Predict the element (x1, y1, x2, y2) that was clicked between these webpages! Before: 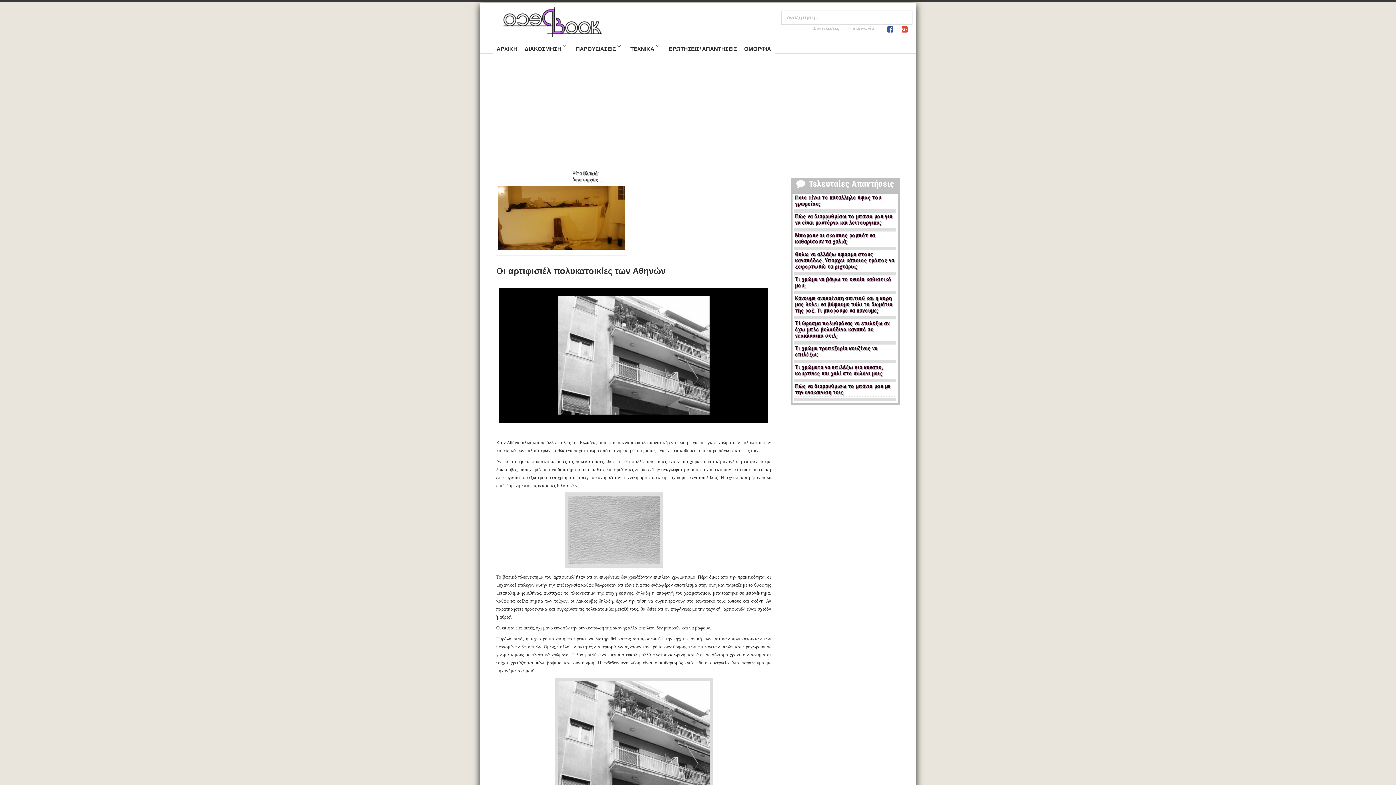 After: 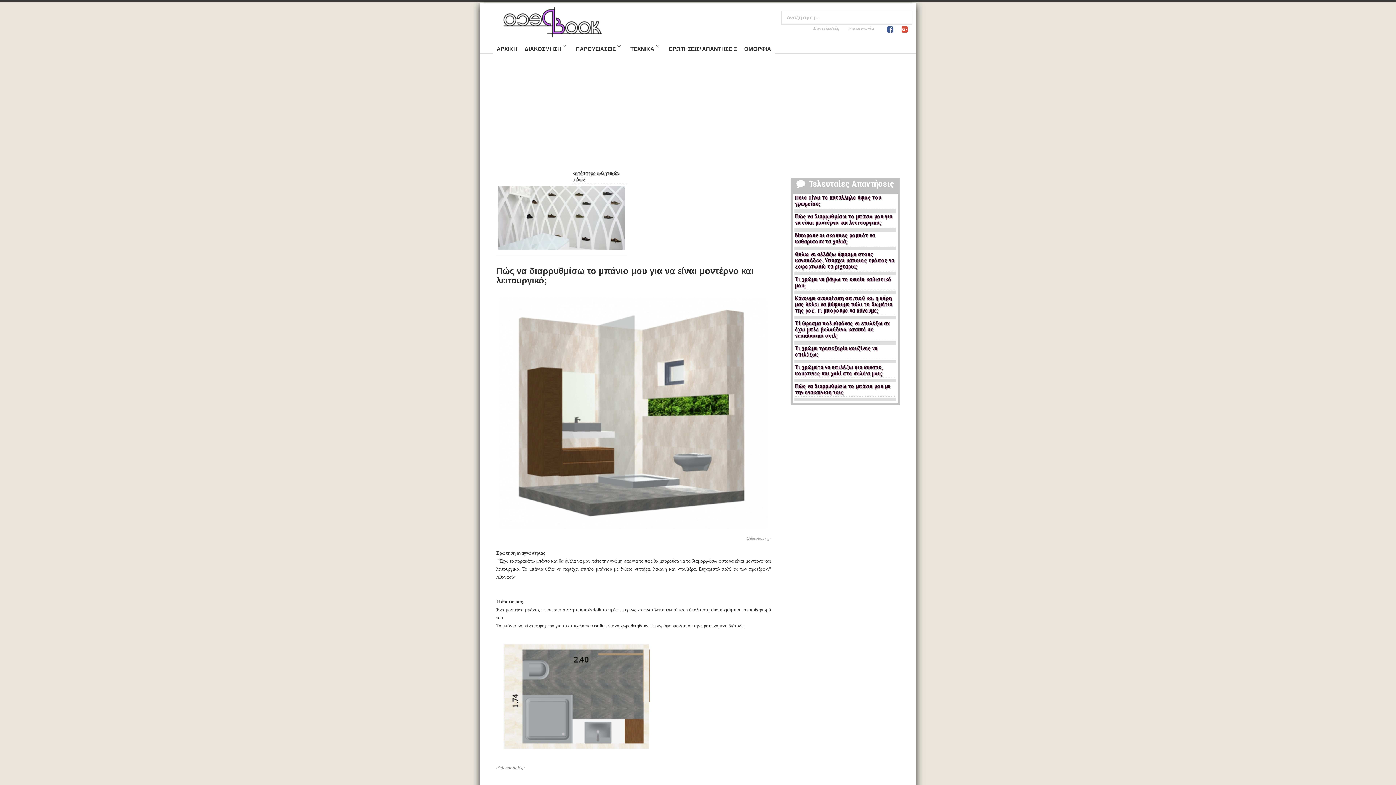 Action: bbox: (795, 213, 895, 227) label: Πώς να διαρρυθμίσω το μπάνιο μου για να είναι μοντέρνο και λειτουργικό;